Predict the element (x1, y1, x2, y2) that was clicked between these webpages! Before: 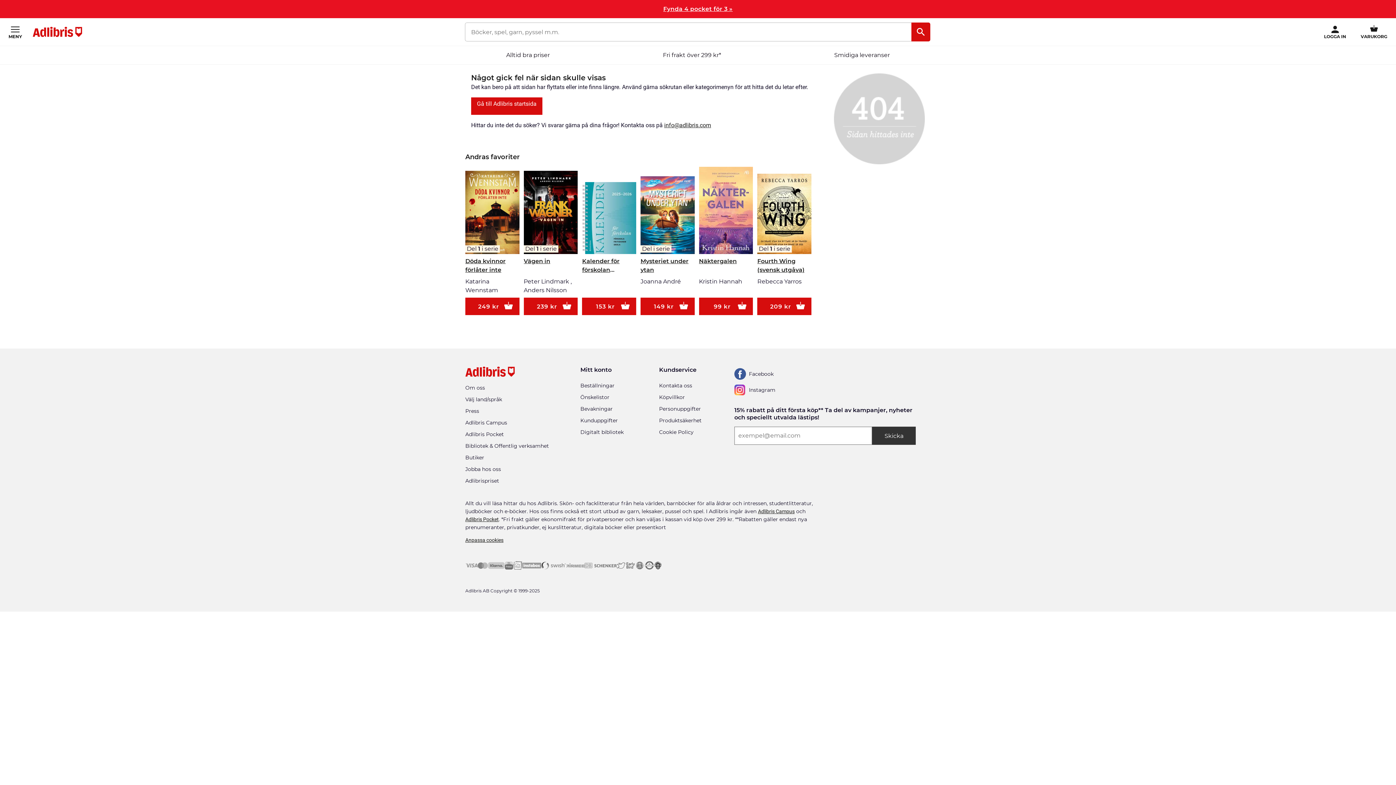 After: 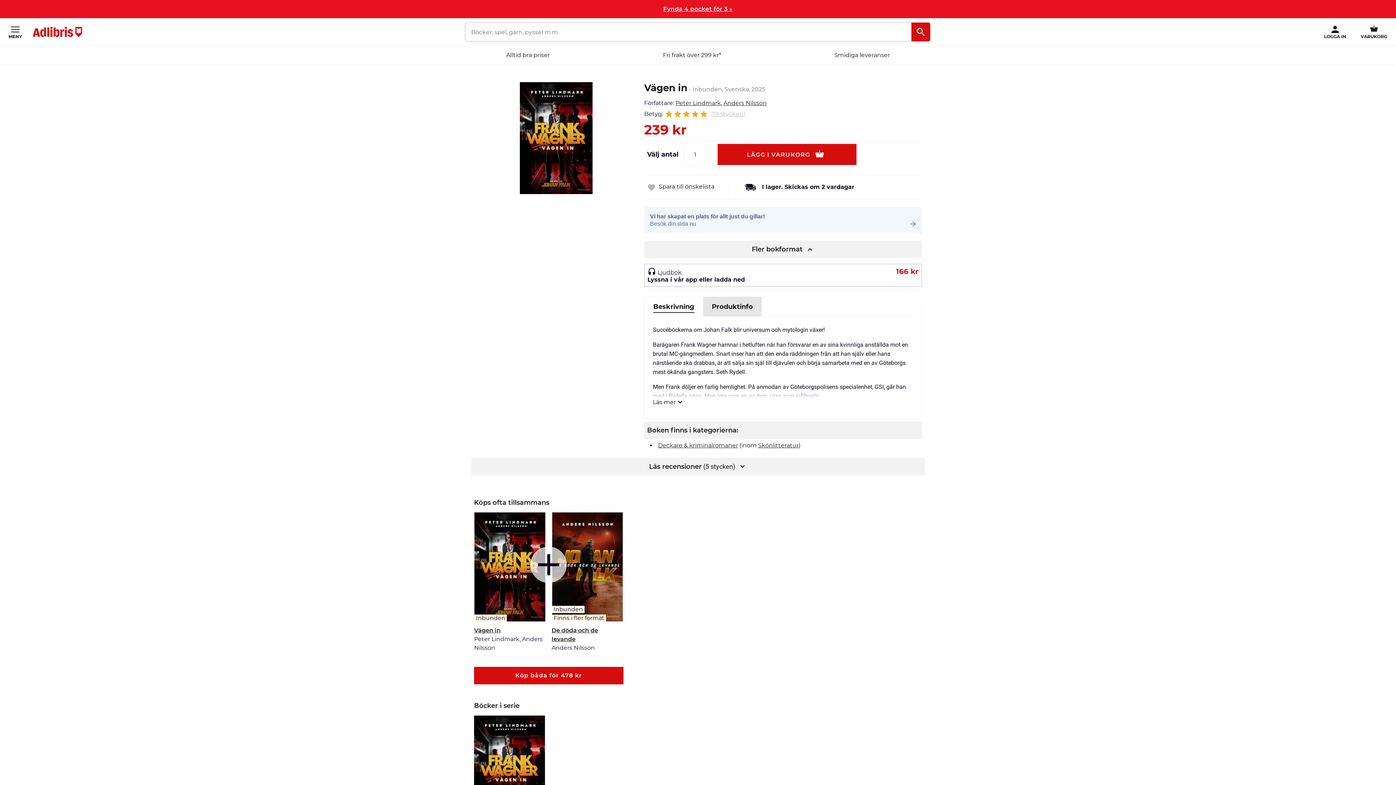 Action: label: Del 1 i serie bbox: (523, 170, 577, 257)